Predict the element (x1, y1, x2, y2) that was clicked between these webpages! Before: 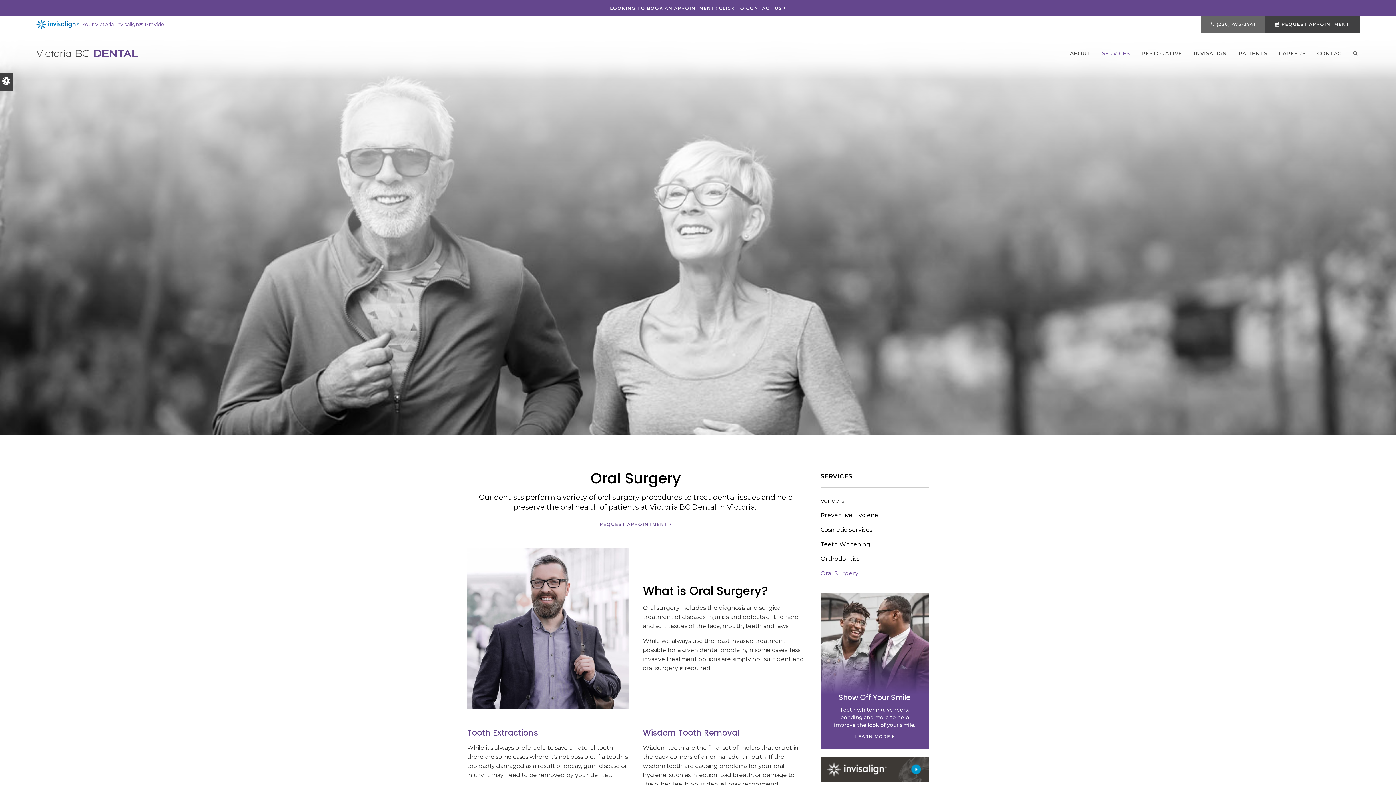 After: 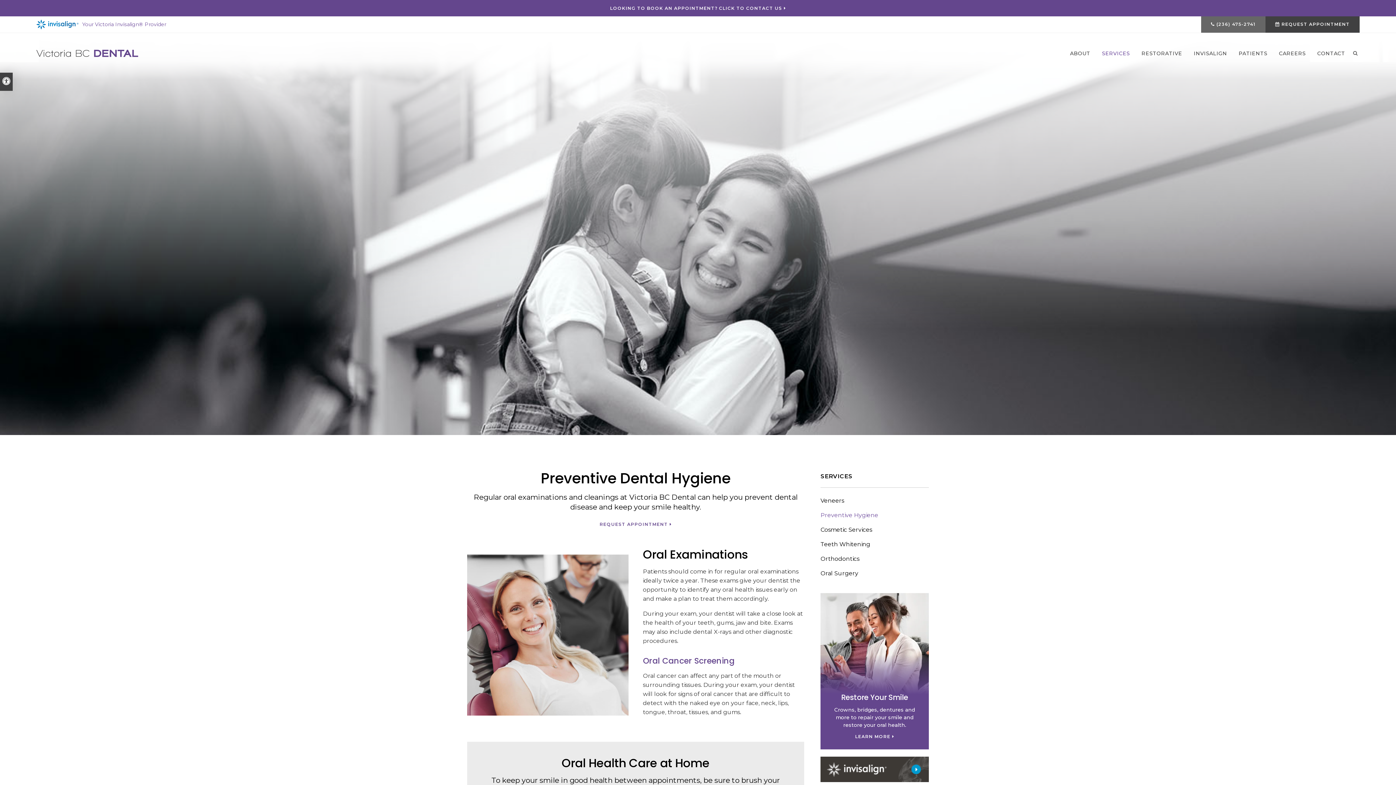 Action: bbox: (820, 508, 929, 522) label: Preventive Hygiene